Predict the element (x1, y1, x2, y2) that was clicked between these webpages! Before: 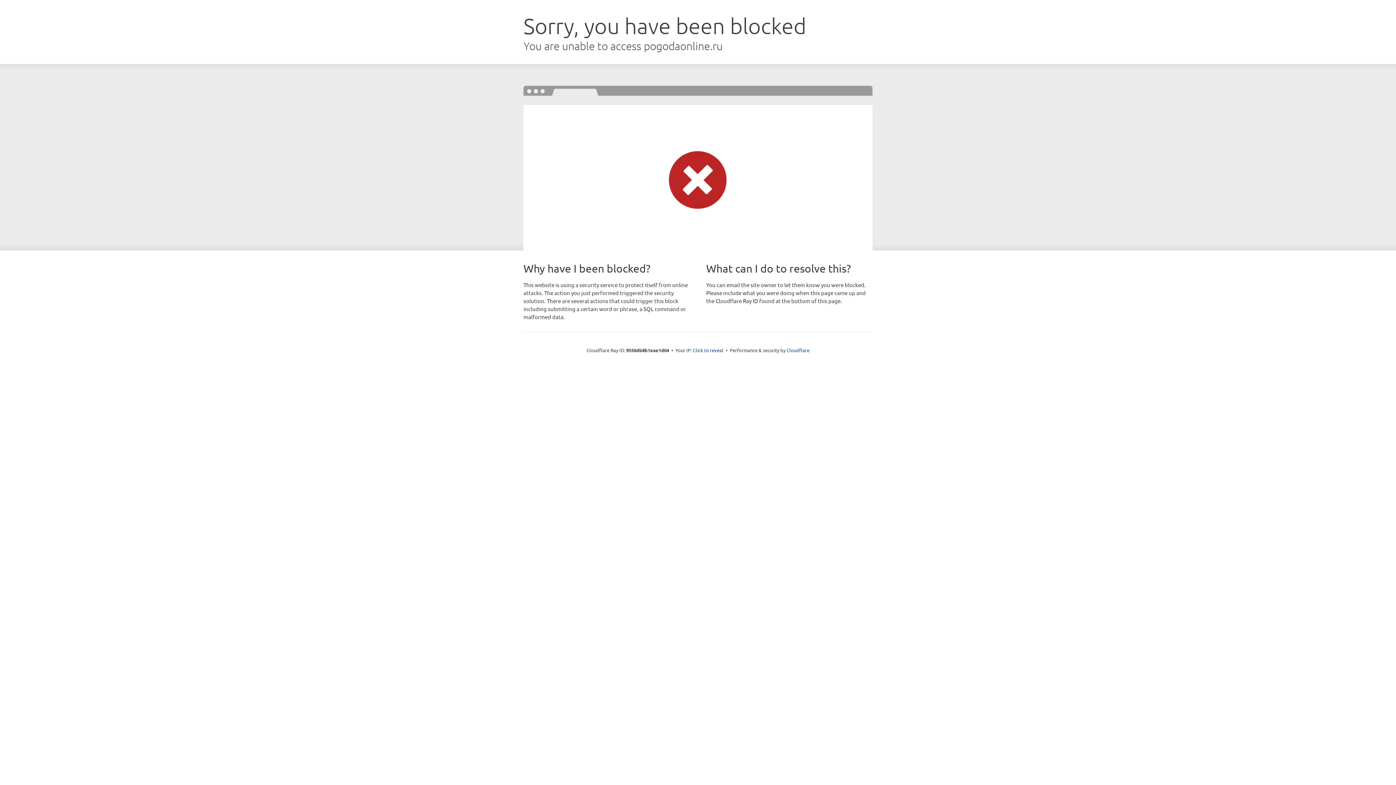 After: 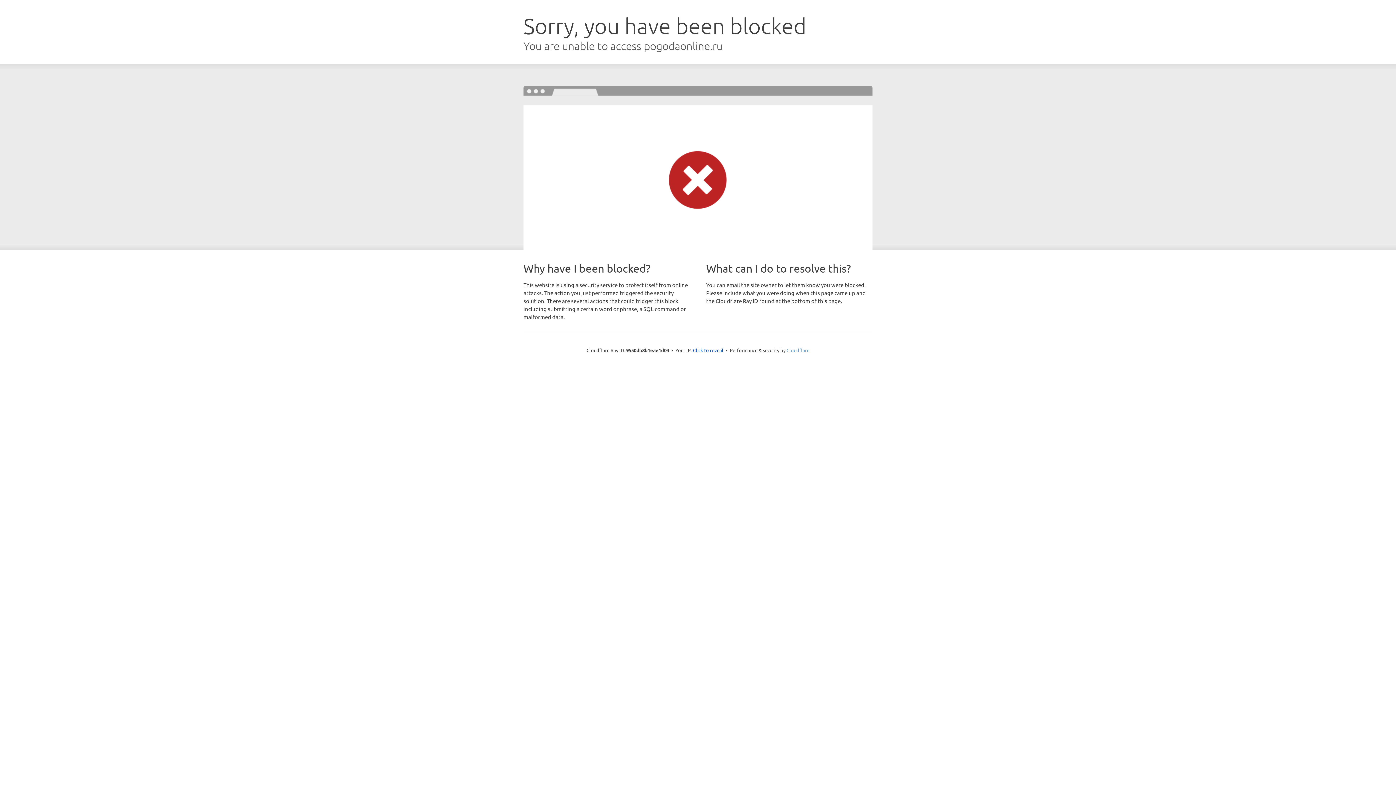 Action: label: Cloudflare bbox: (786, 347, 809, 353)